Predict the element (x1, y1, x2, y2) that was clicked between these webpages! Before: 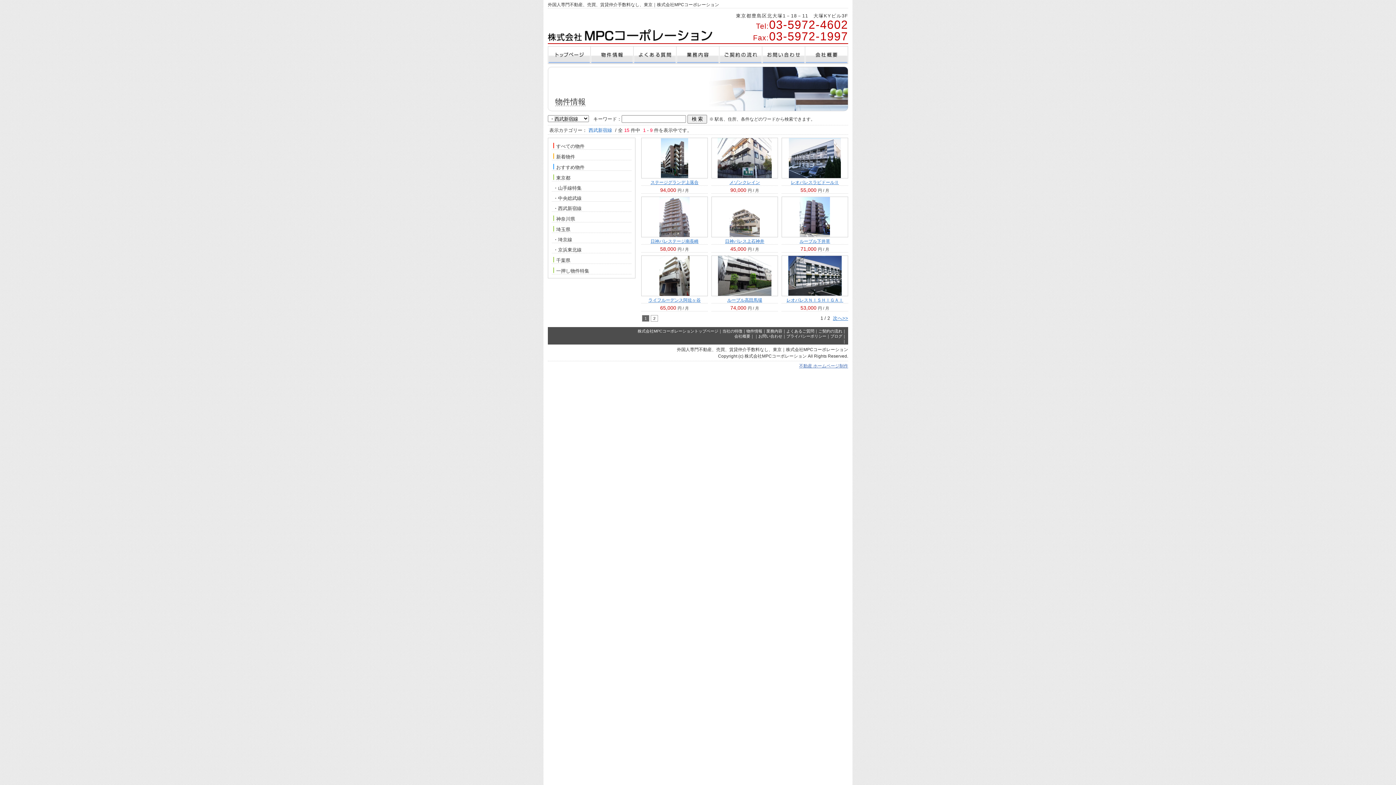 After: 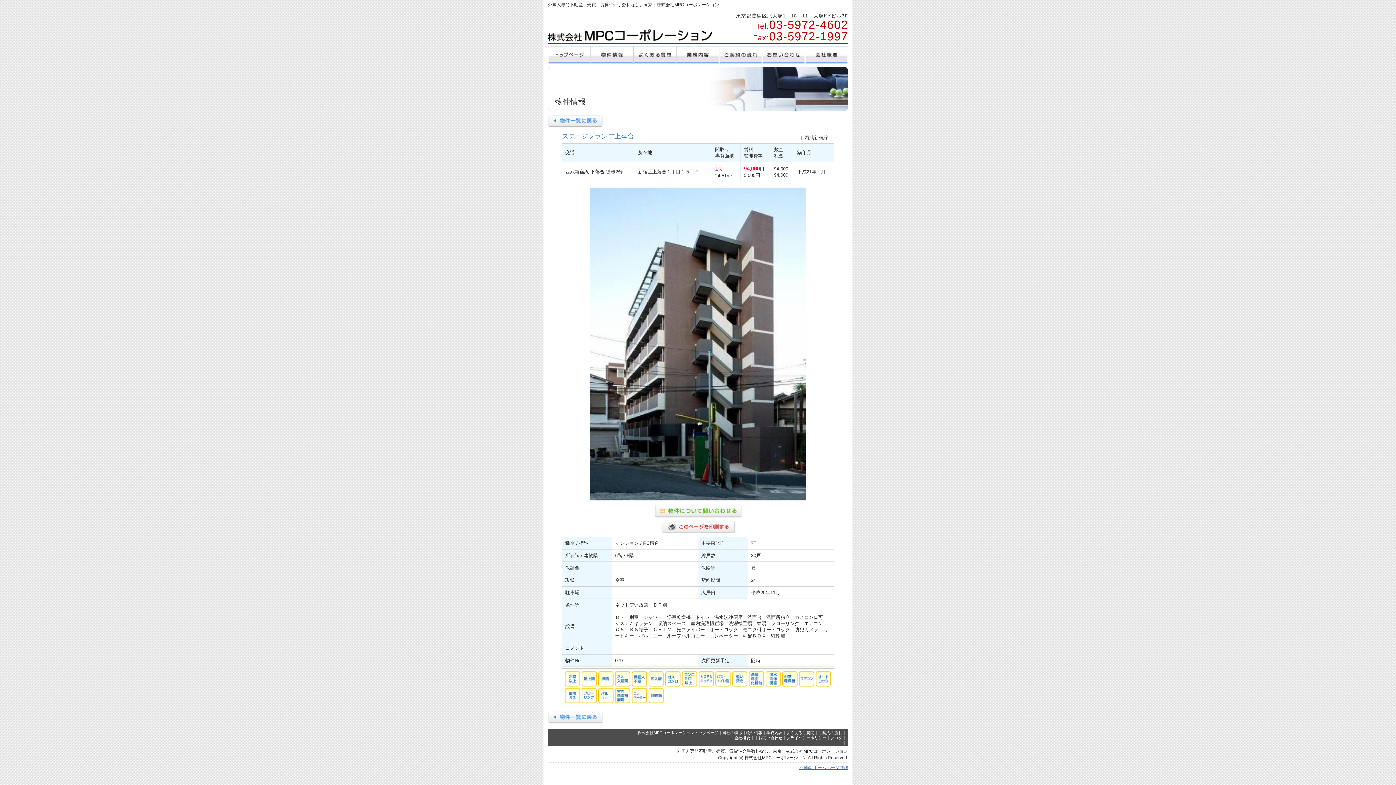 Action: label: ステージグランデ上落合 bbox: (650, 180, 698, 185)